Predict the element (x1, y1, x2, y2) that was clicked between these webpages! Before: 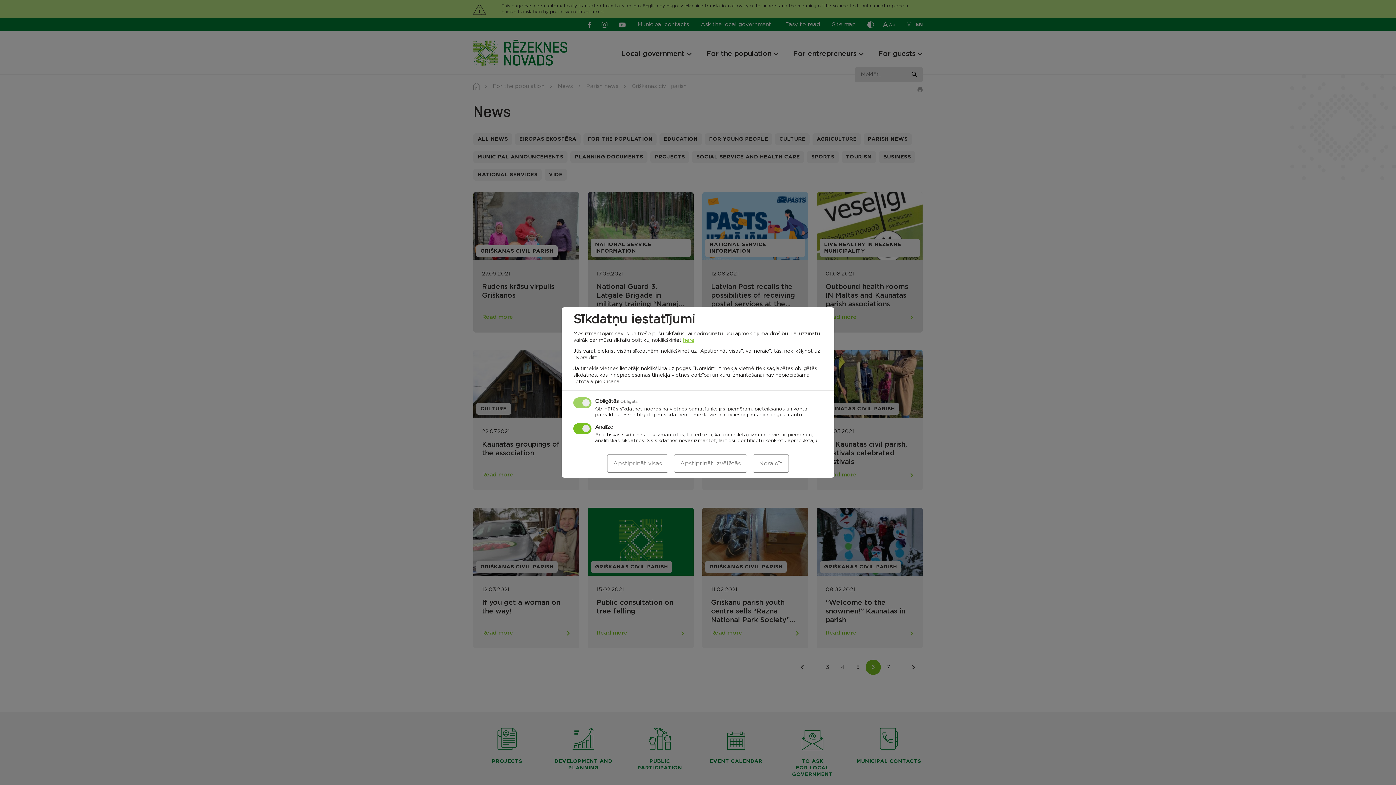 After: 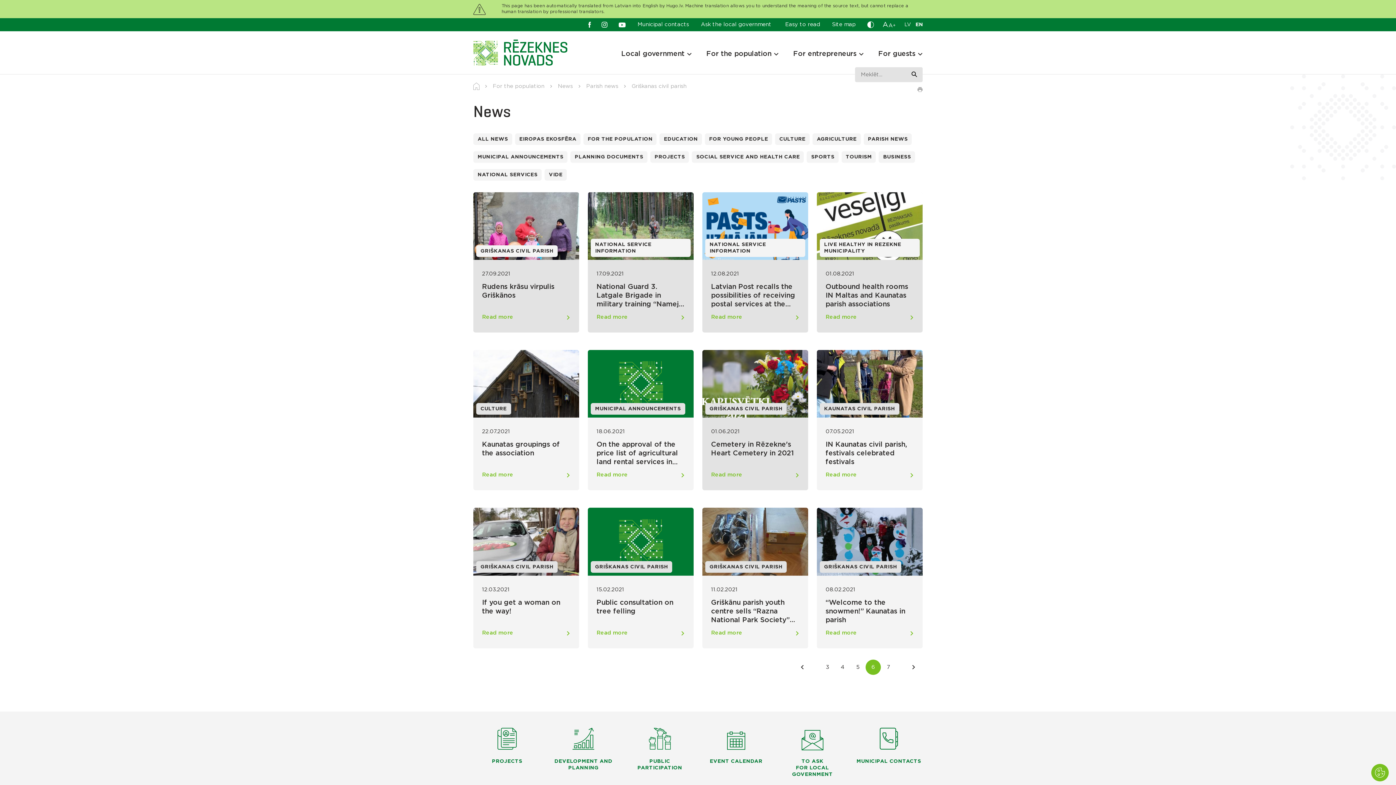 Action: label: Apstiprināt izvēlētās bbox: (674, 454, 747, 472)